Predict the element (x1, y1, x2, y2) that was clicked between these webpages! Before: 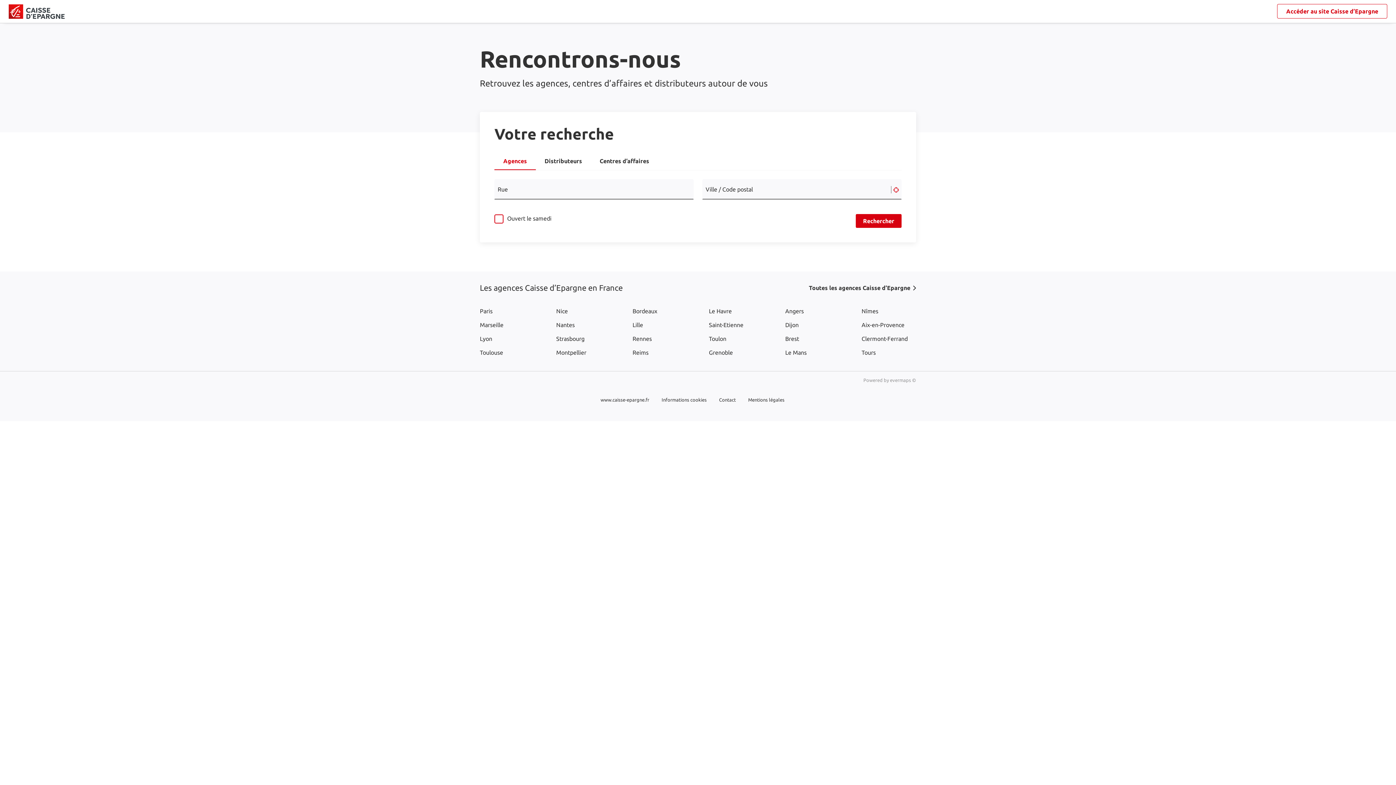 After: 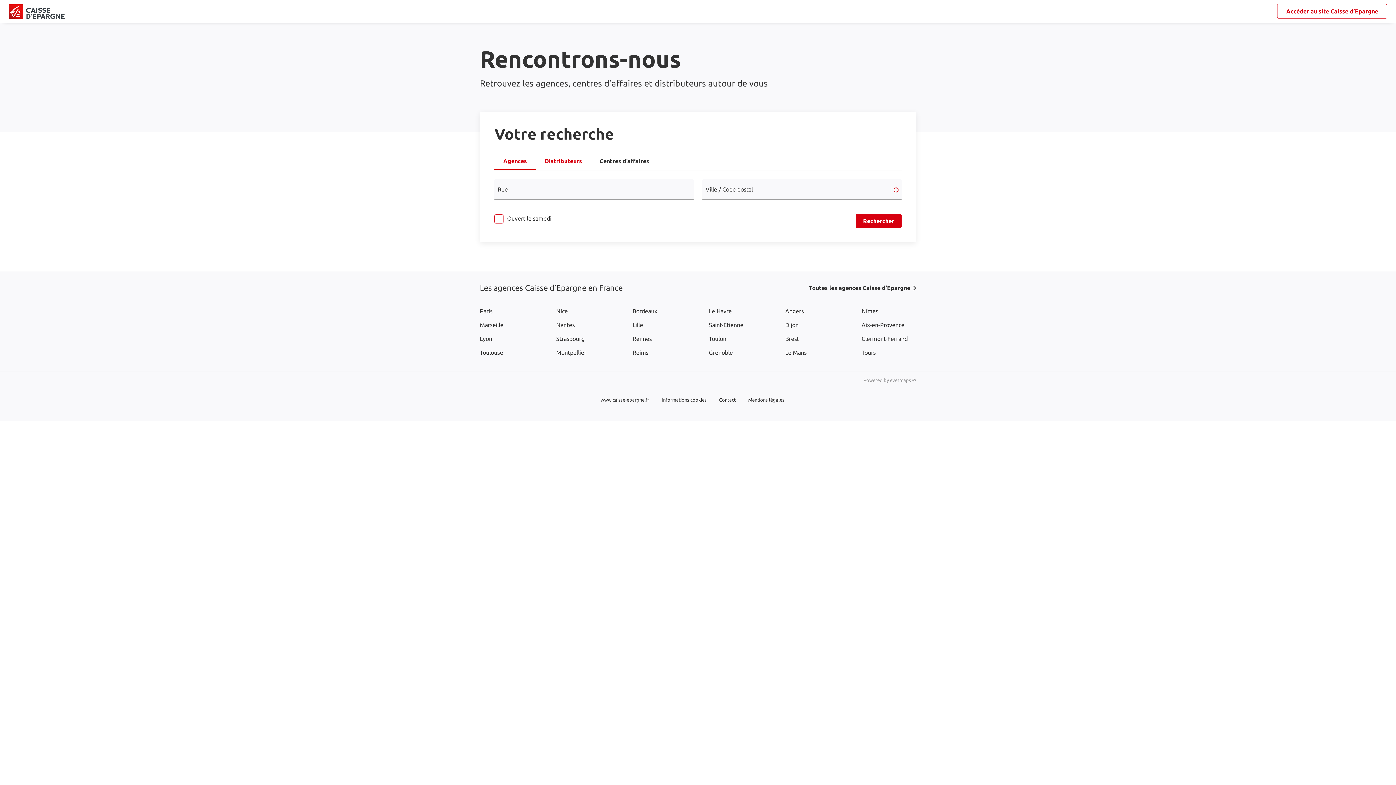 Action: bbox: (535, 156, 591, 170) label: Distributeurs